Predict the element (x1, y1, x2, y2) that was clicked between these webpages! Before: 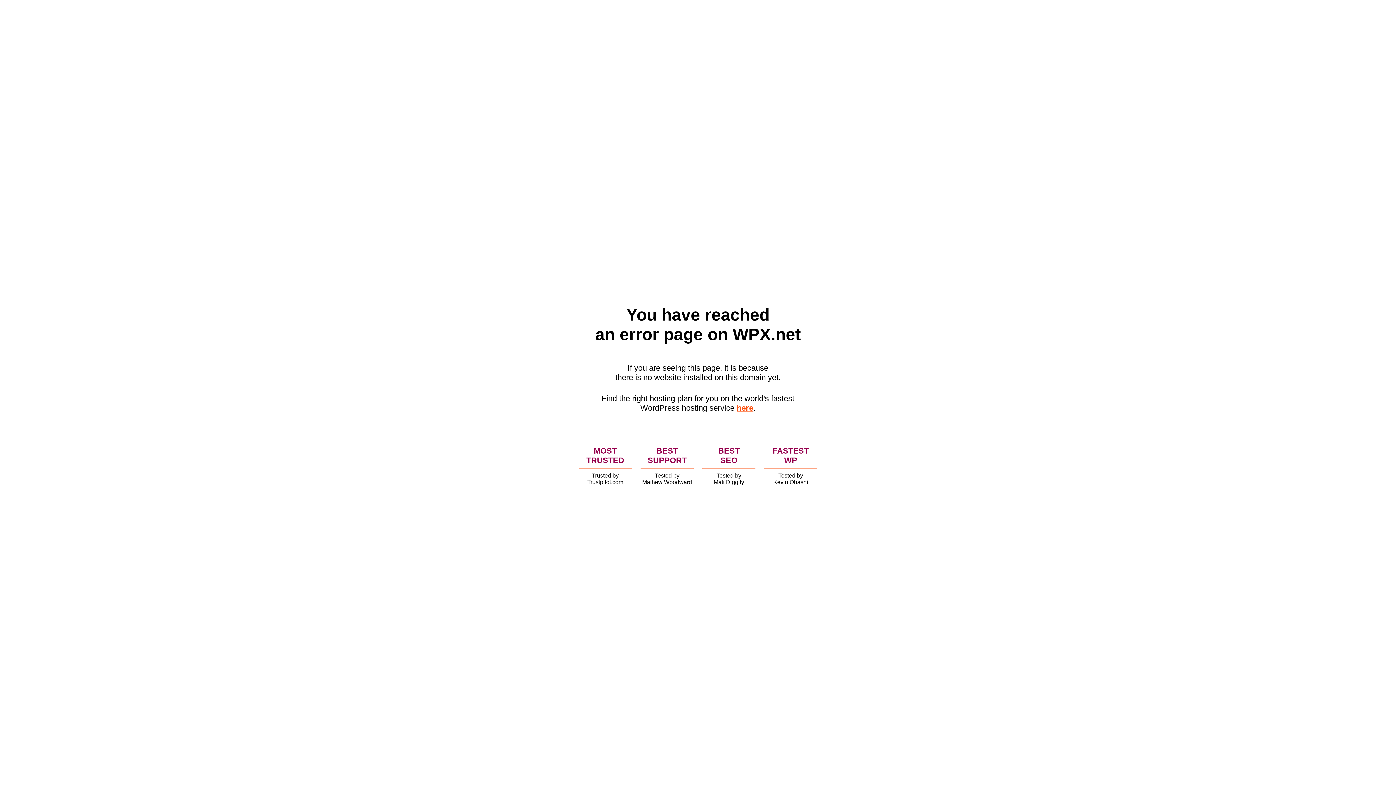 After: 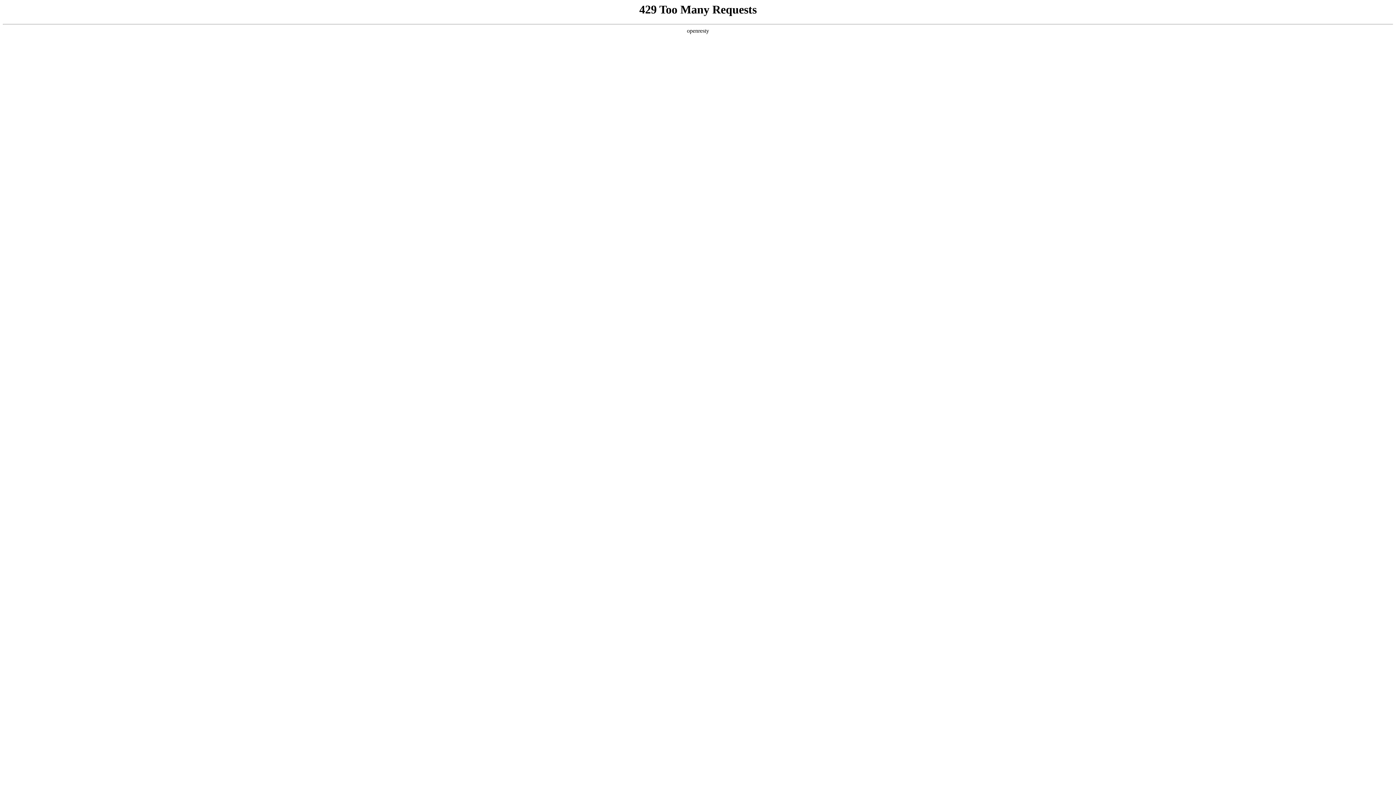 Action: label: here bbox: (736, 403, 753, 412)